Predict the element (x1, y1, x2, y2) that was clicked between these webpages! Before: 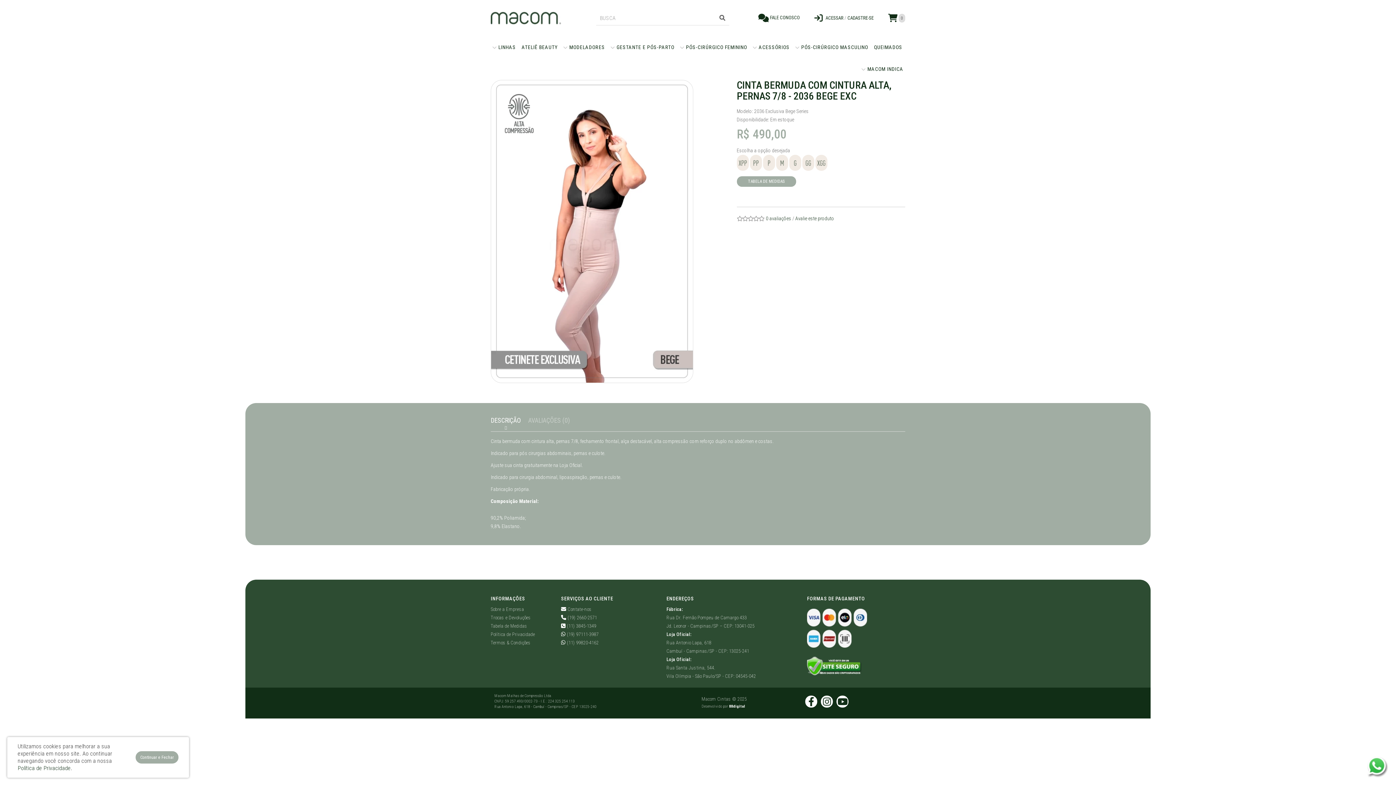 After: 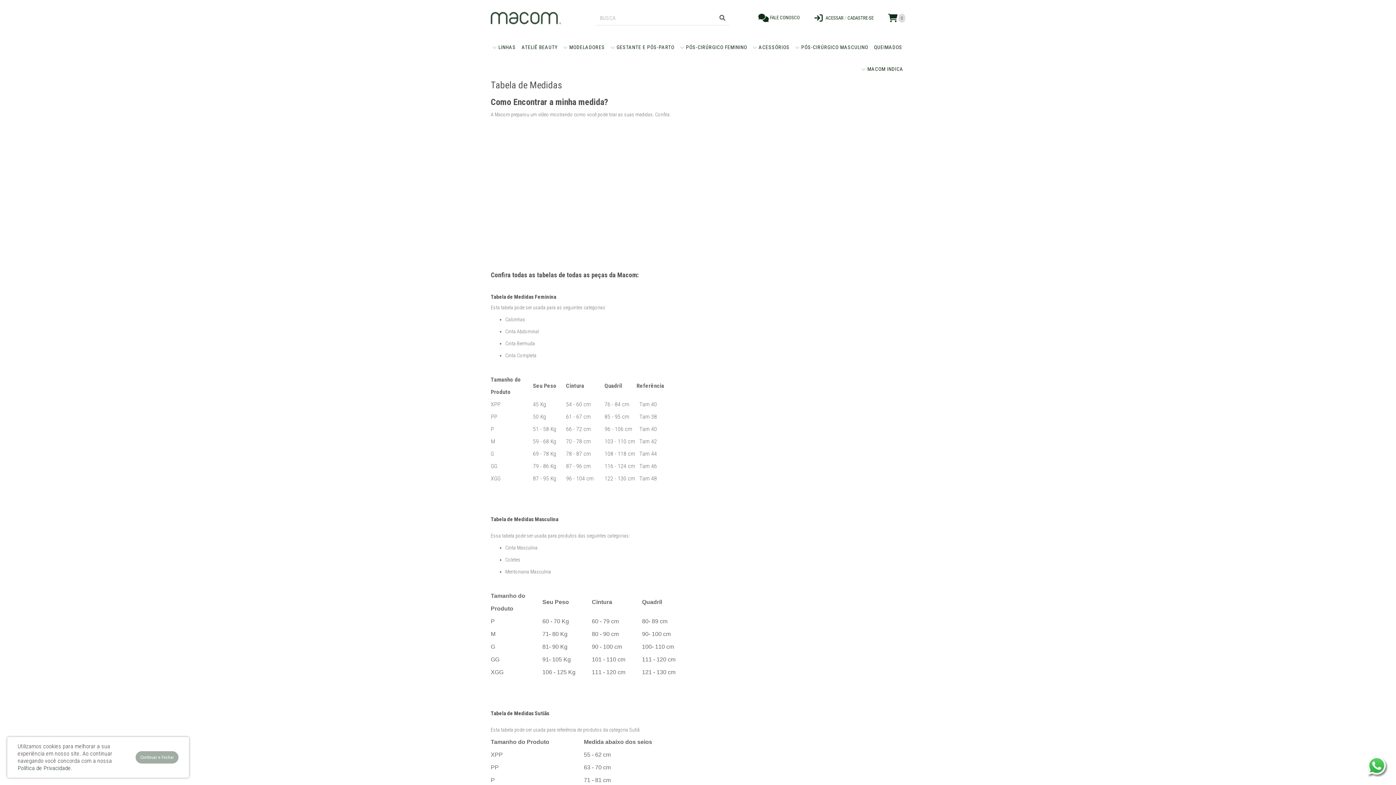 Action: label: Tabela de Medidas bbox: (490, 623, 527, 629)